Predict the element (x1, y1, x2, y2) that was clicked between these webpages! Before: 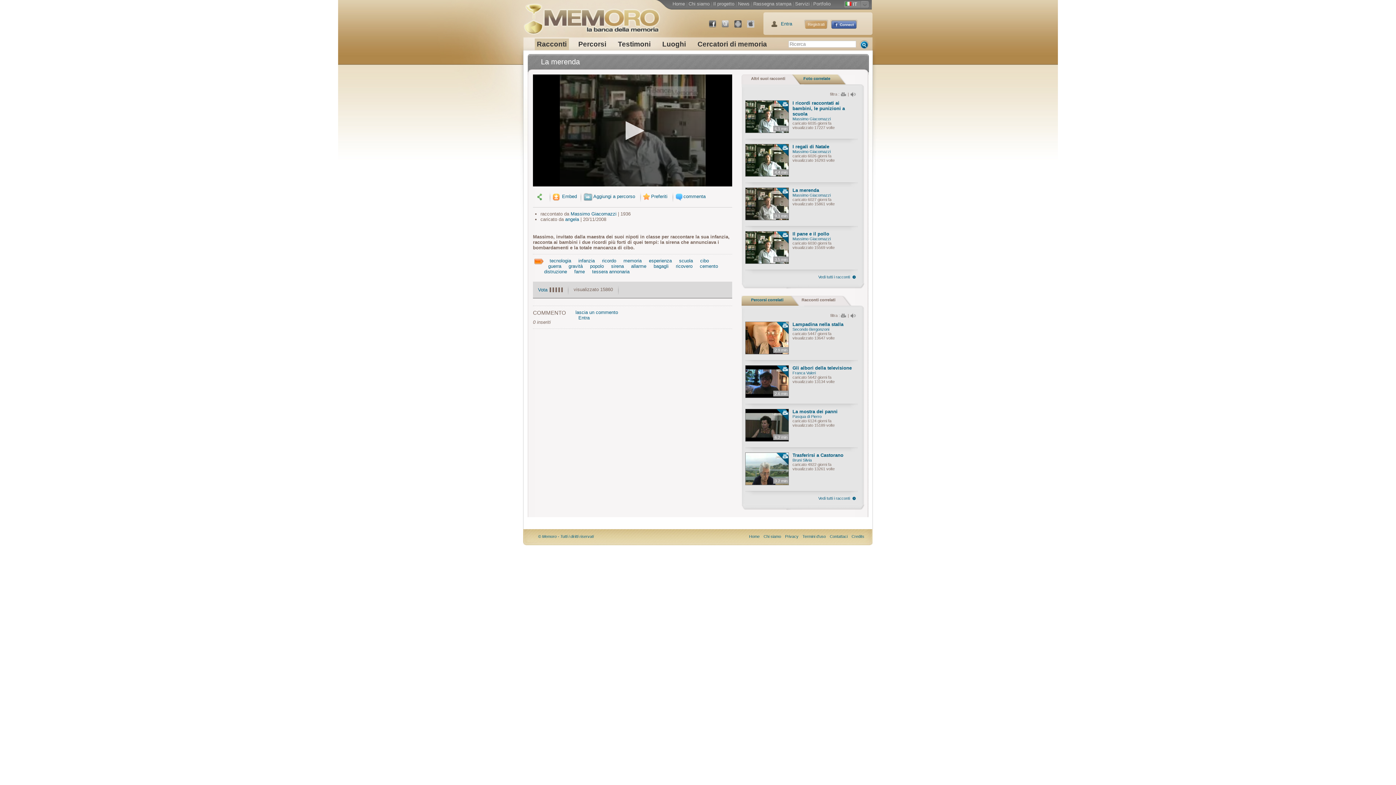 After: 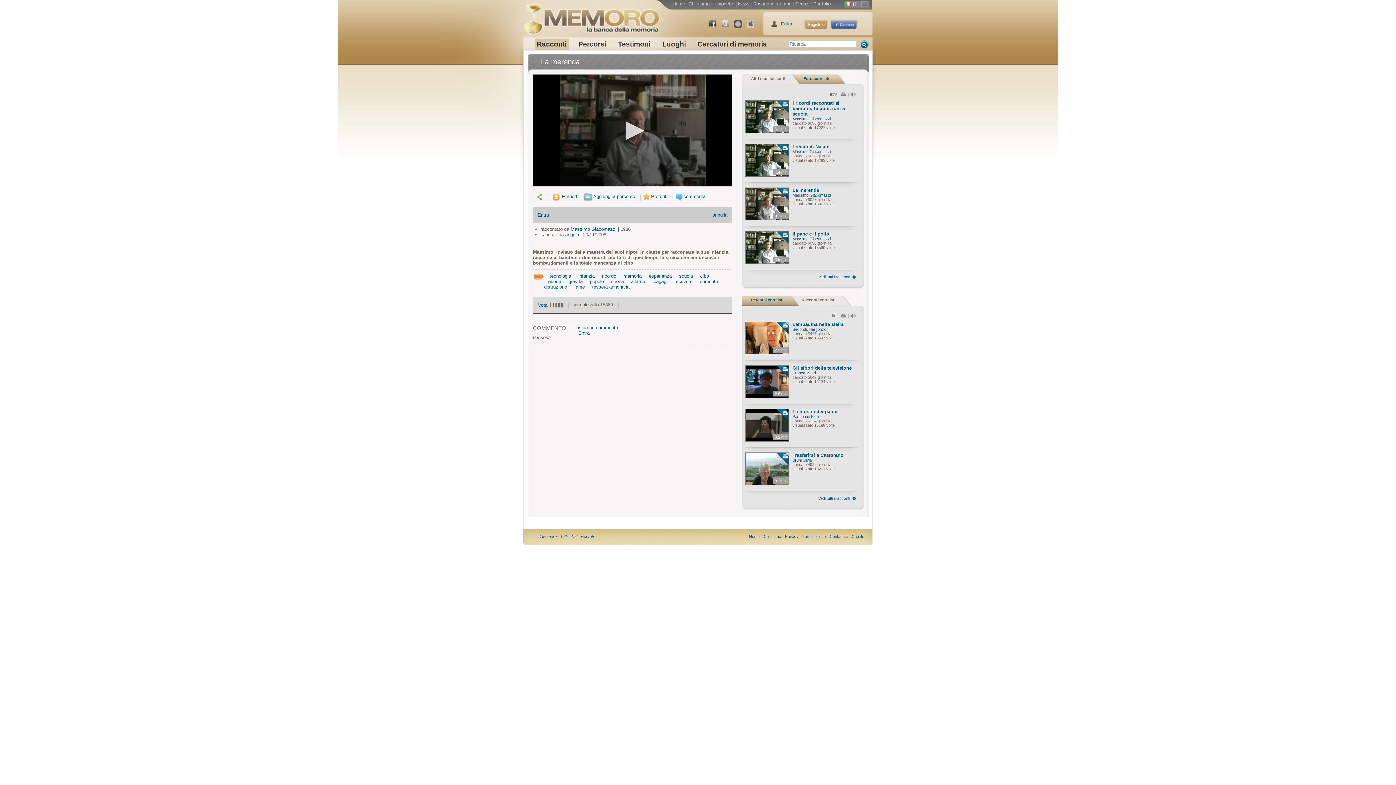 Action: label: Aggiungi a percorso bbox: (583, 193, 635, 199)